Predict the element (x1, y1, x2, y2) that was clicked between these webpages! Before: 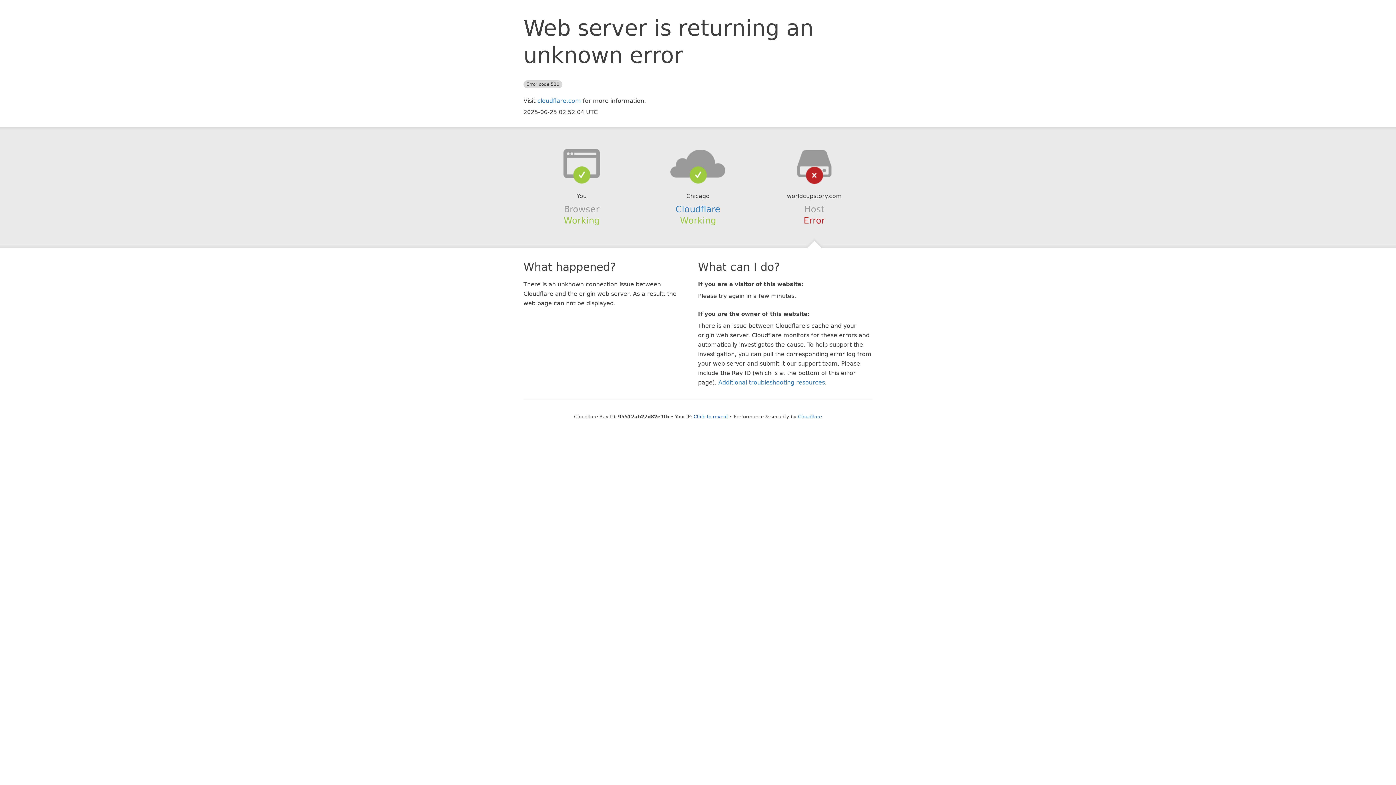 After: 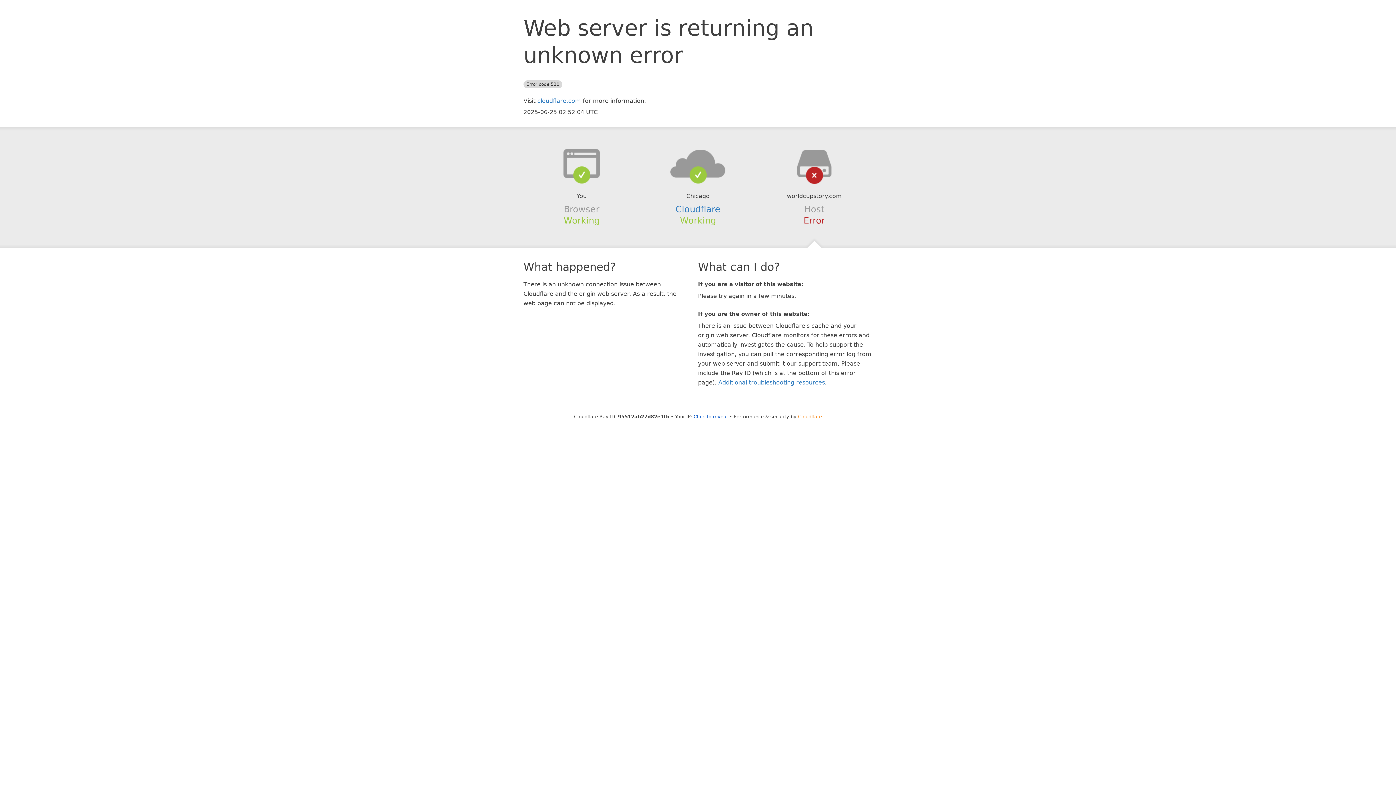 Action: bbox: (798, 414, 822, 419) label: Cloudflare